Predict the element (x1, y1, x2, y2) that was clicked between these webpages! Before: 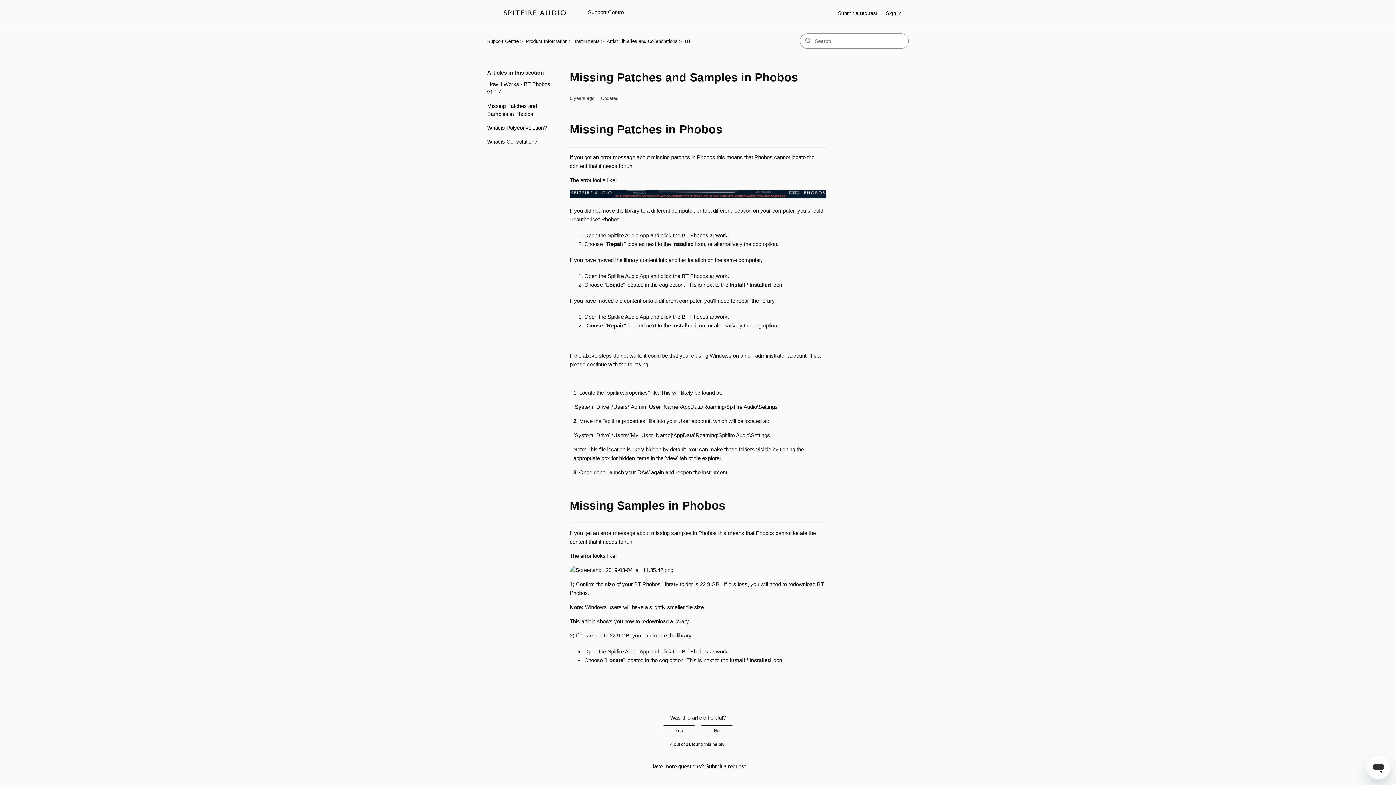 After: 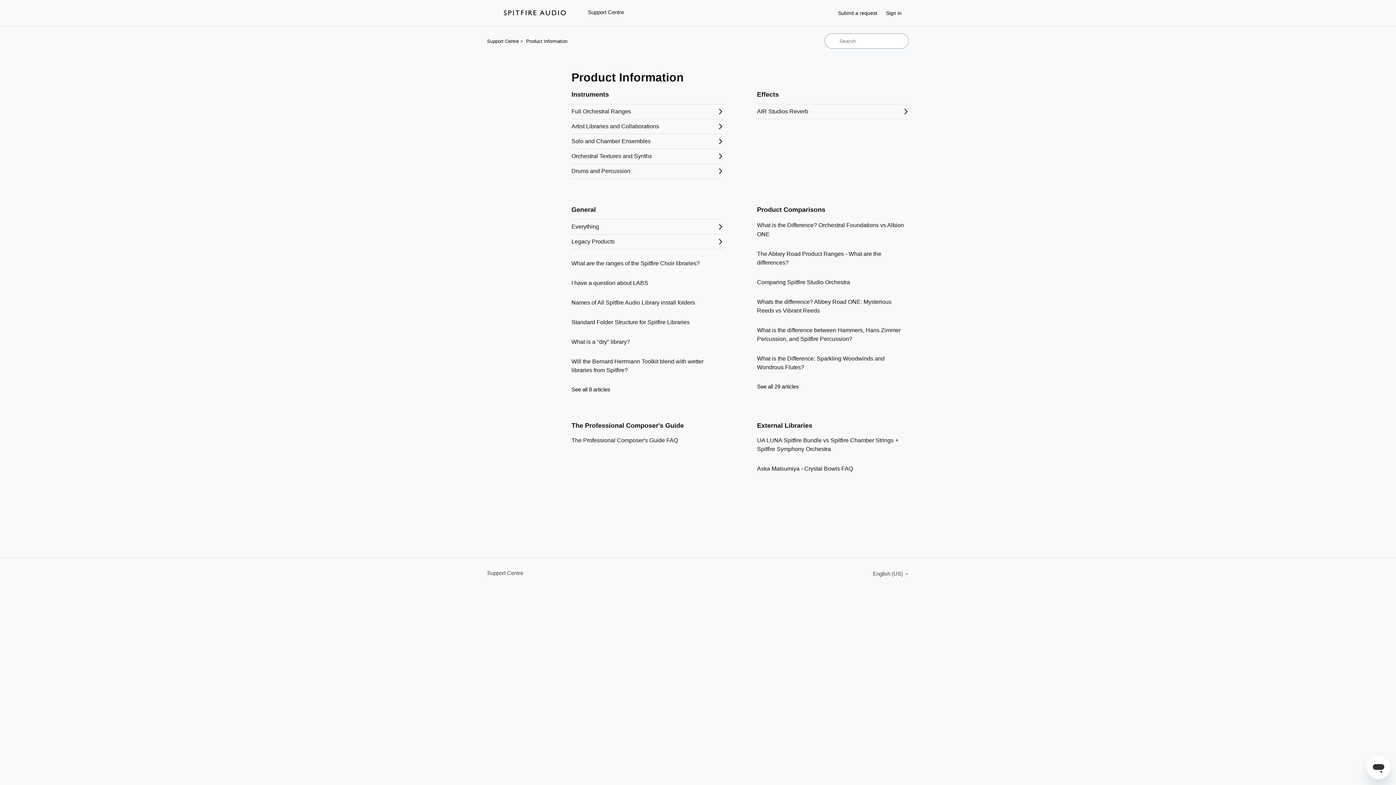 Action: label: Product Information bbox: (526, 38, 567, 44)